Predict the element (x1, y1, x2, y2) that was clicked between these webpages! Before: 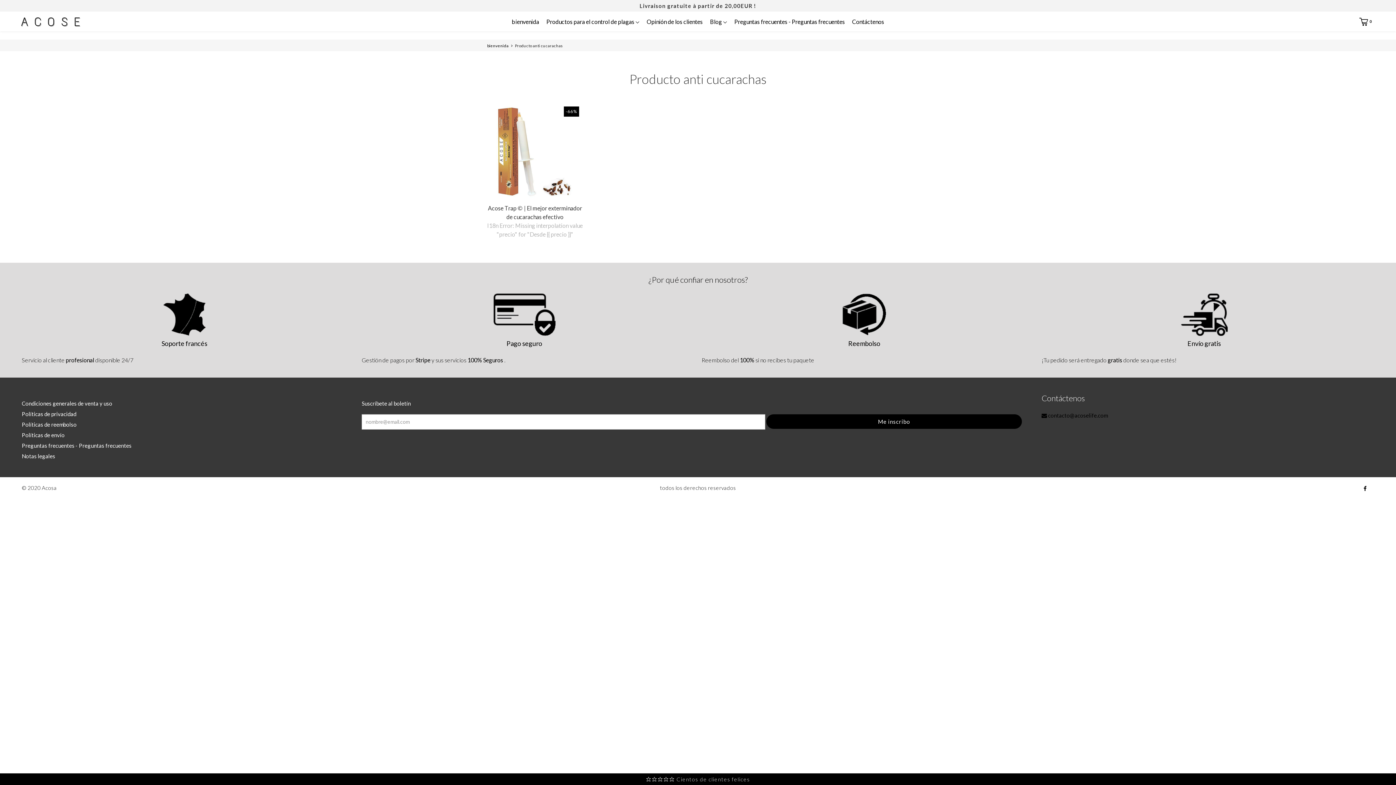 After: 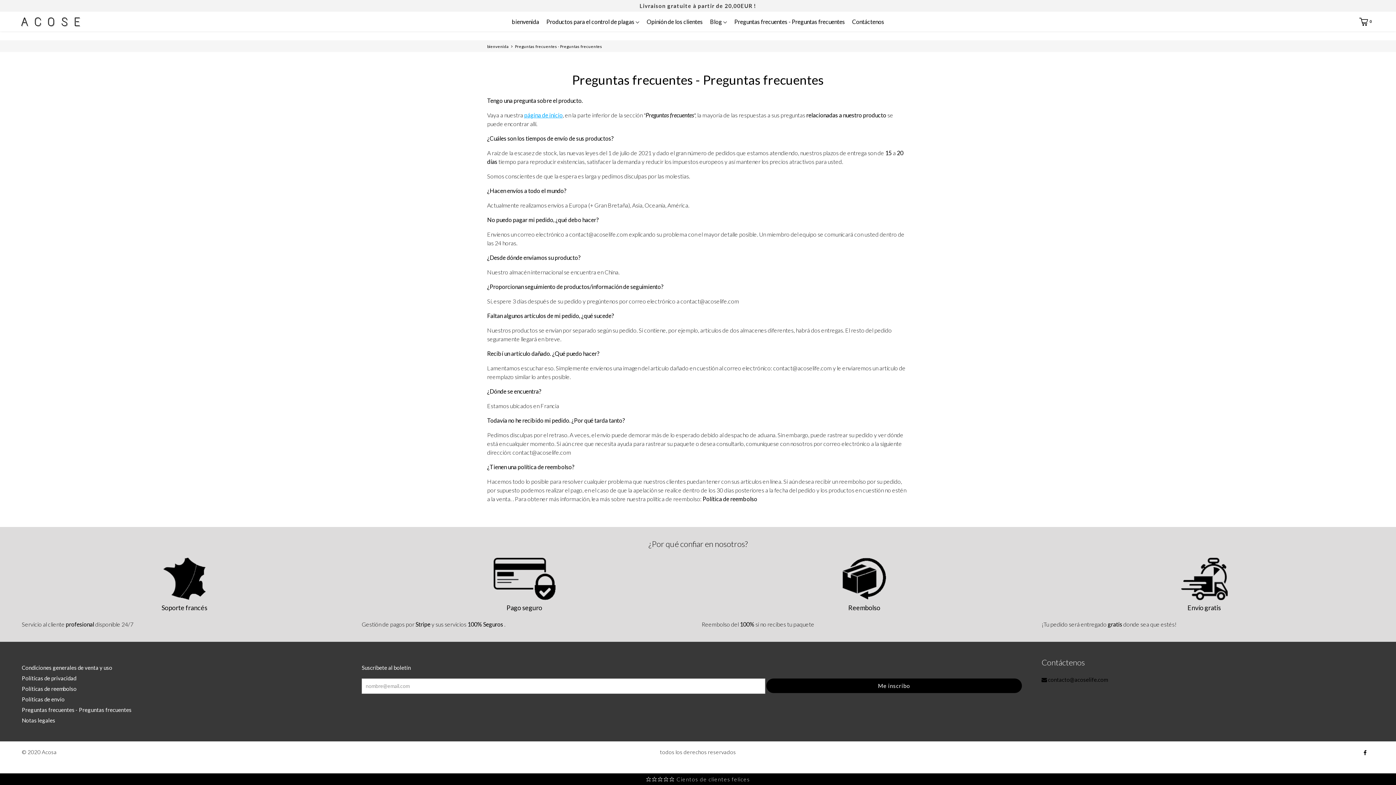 Action: bbox: (21, 442, 131, 449) label: Preguntas frecuentes - Preguntas frecuentes